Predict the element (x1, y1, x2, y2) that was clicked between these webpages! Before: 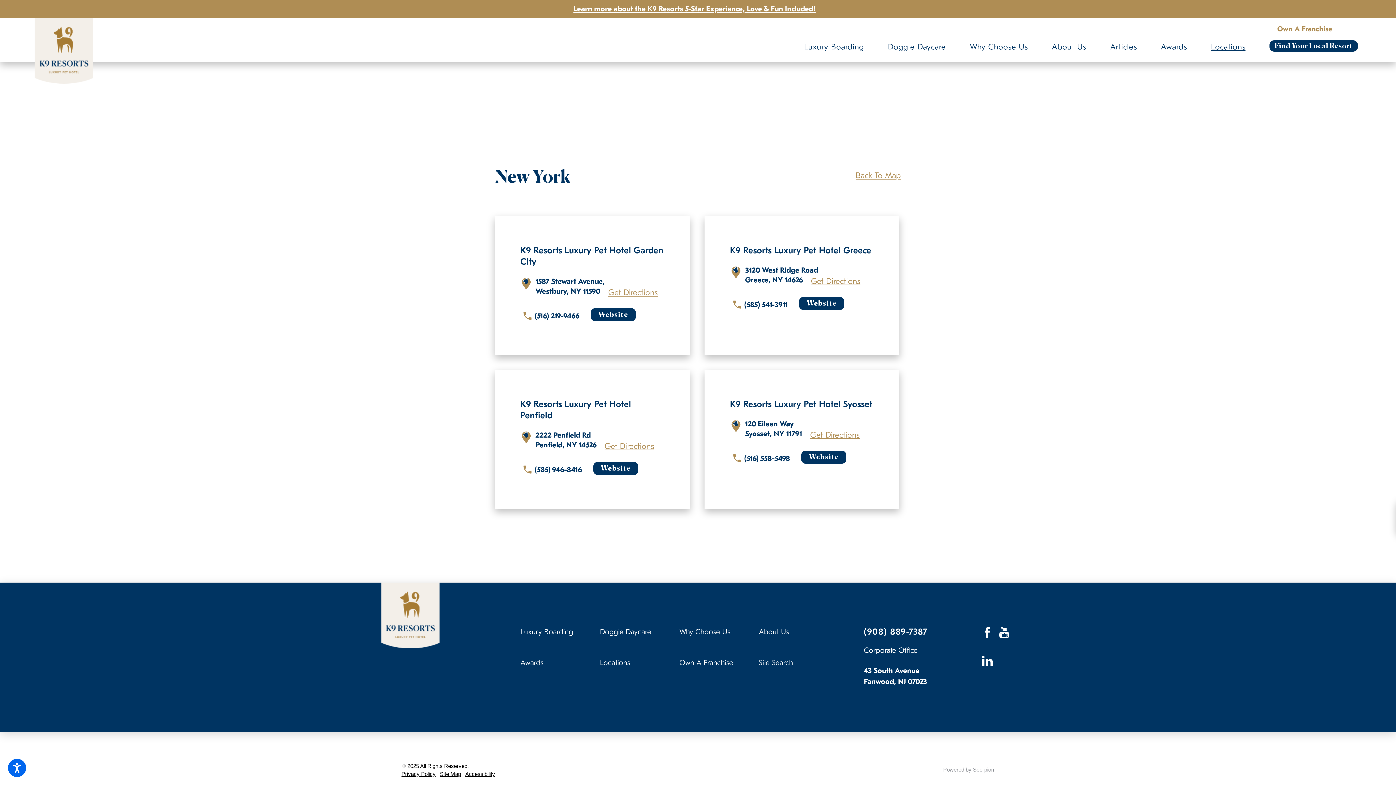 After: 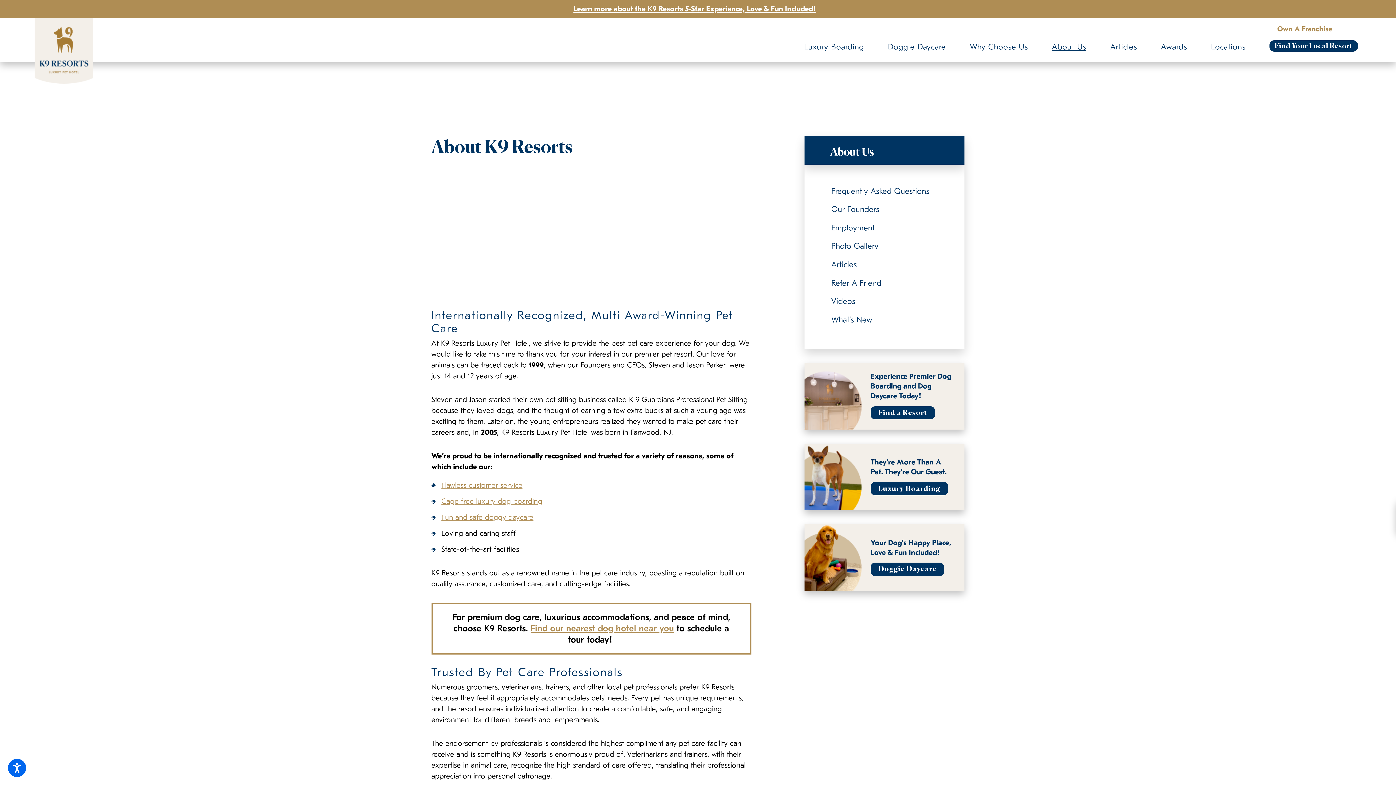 Action: label: About Us bbox: (1052, 34, 1086, 61)